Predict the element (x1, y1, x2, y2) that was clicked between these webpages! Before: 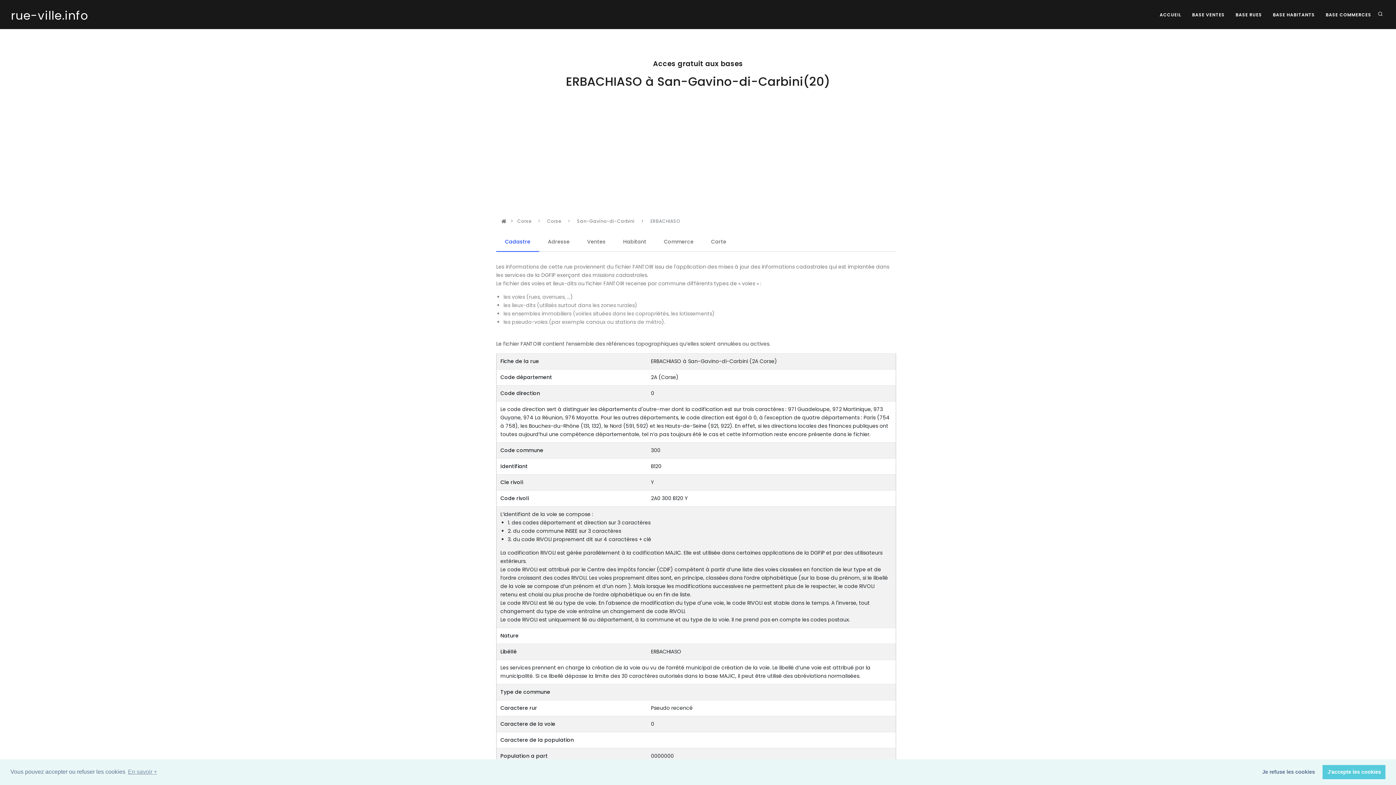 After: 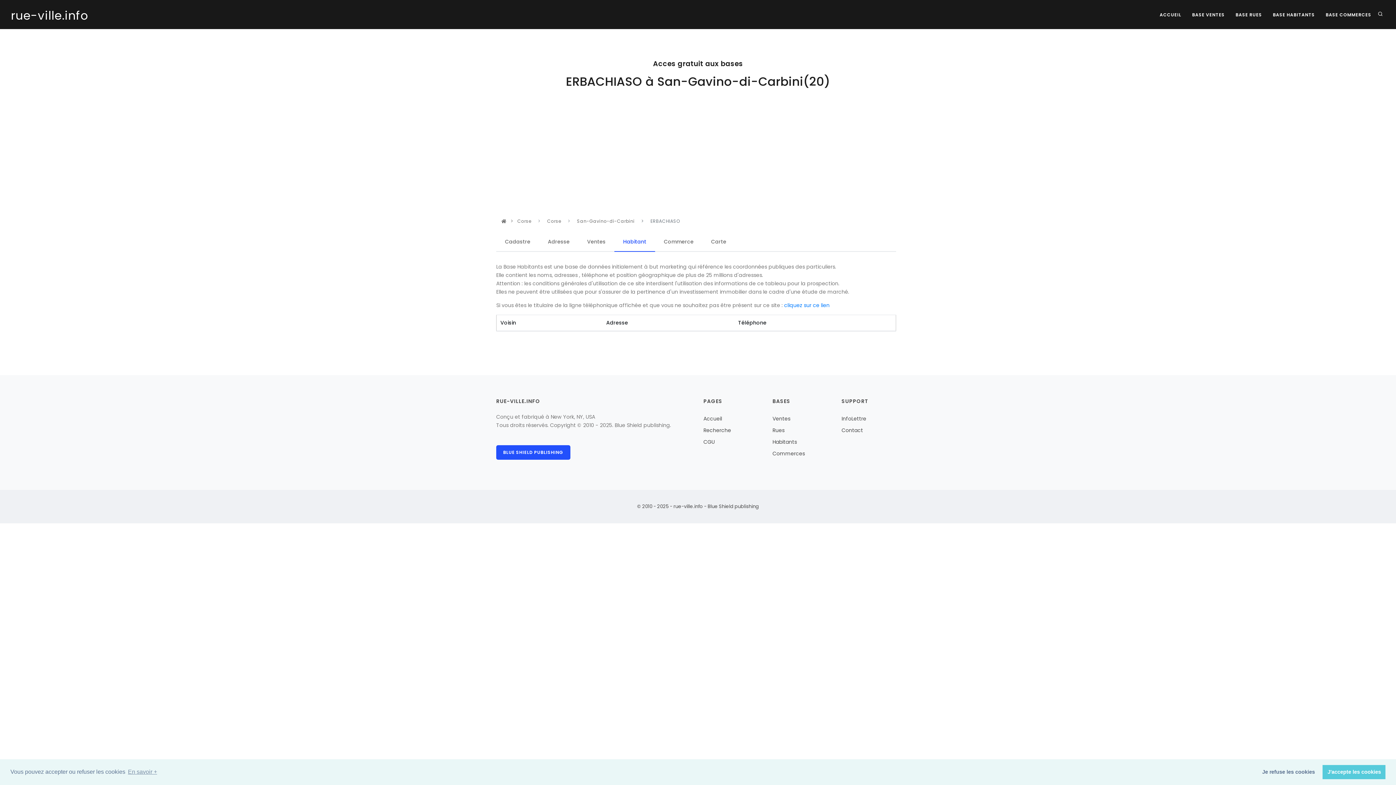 Action: label: Habitant bbox: (614, 232, 655, 252)